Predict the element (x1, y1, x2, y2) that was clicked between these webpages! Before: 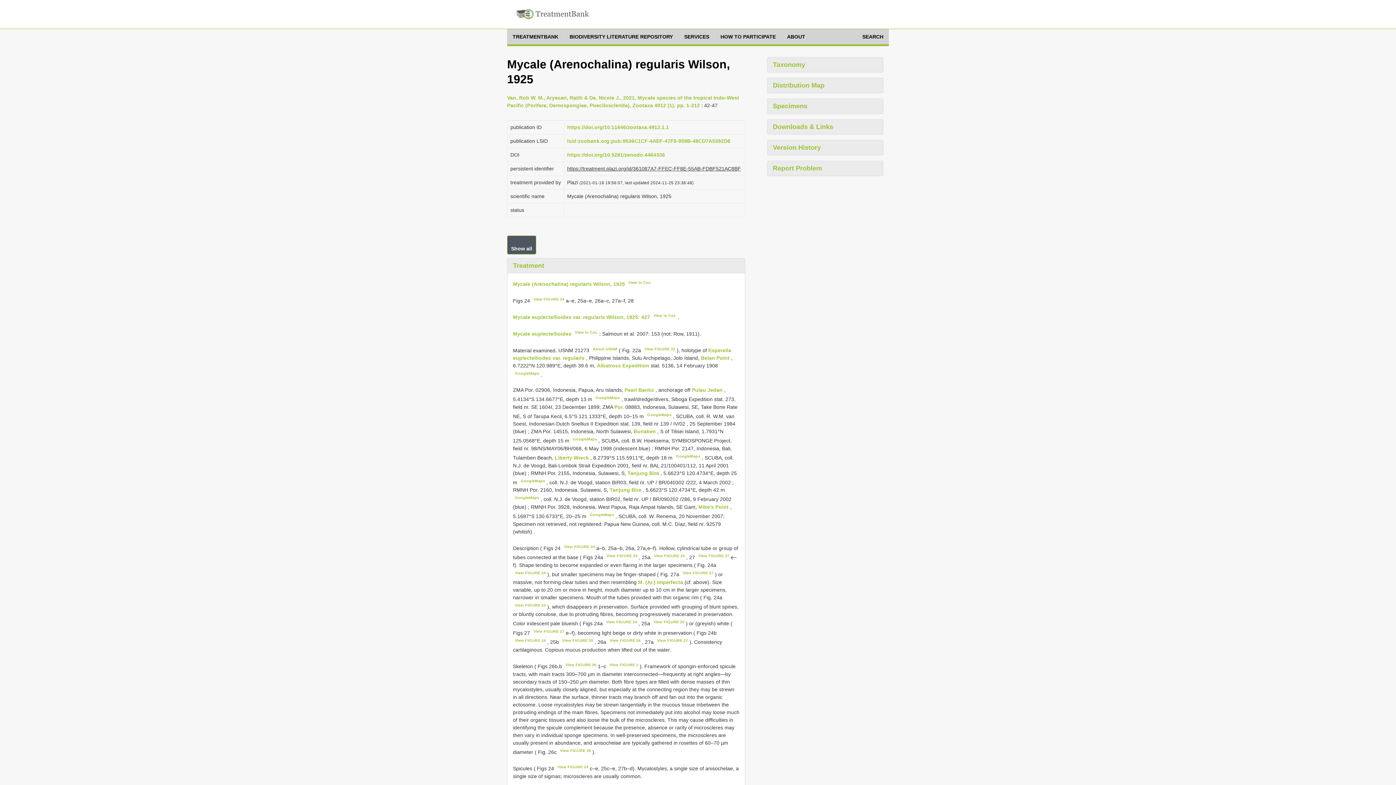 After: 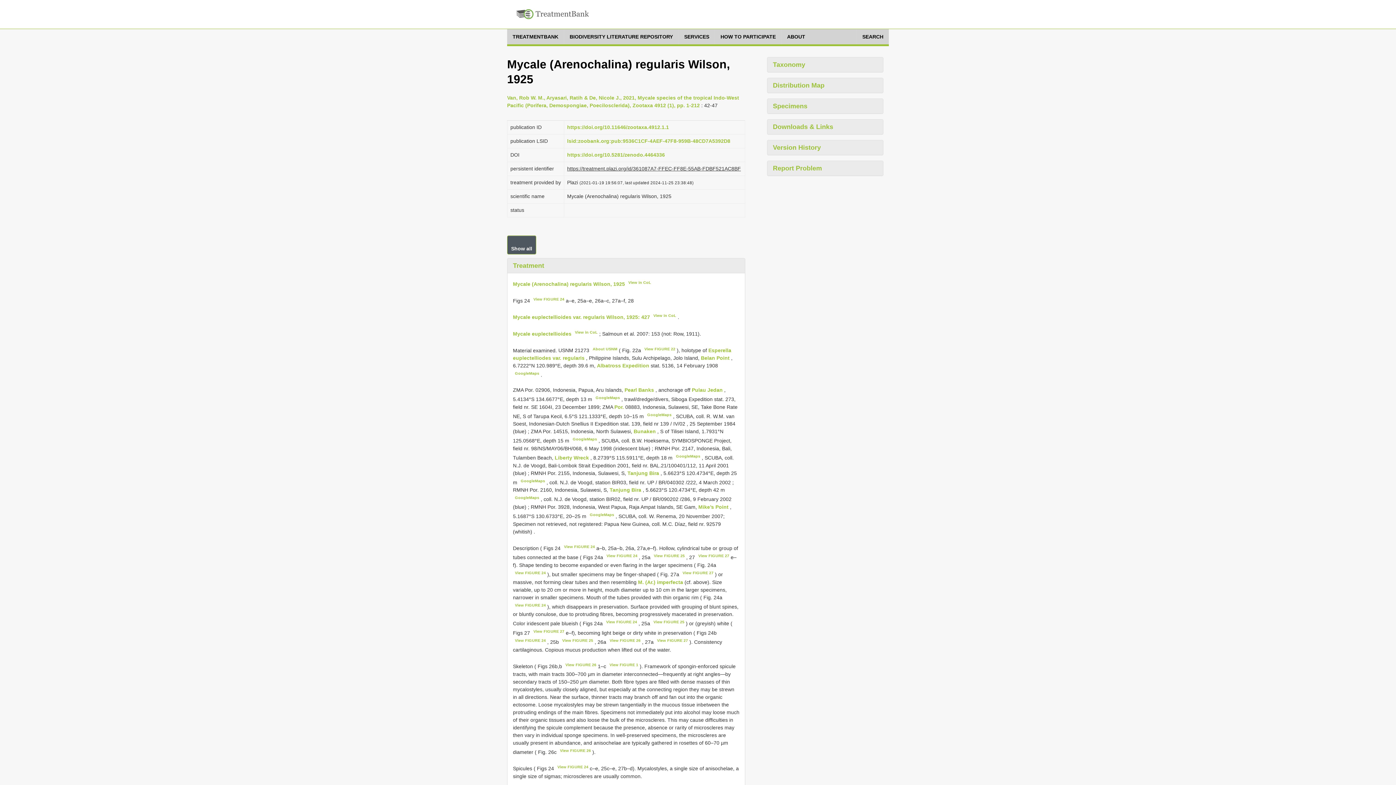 Action: label: View FIGURE 26 bbox: (609, 638, 640, 643)